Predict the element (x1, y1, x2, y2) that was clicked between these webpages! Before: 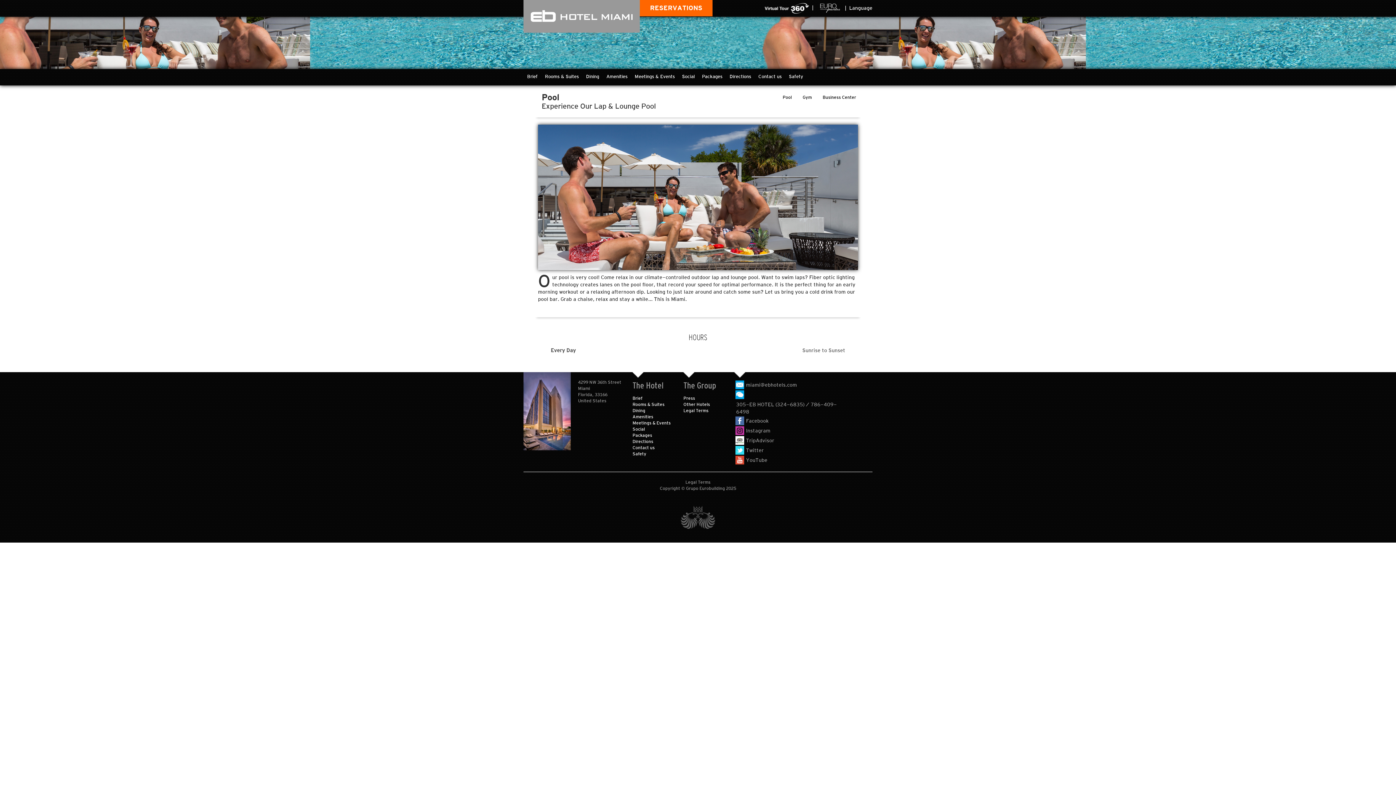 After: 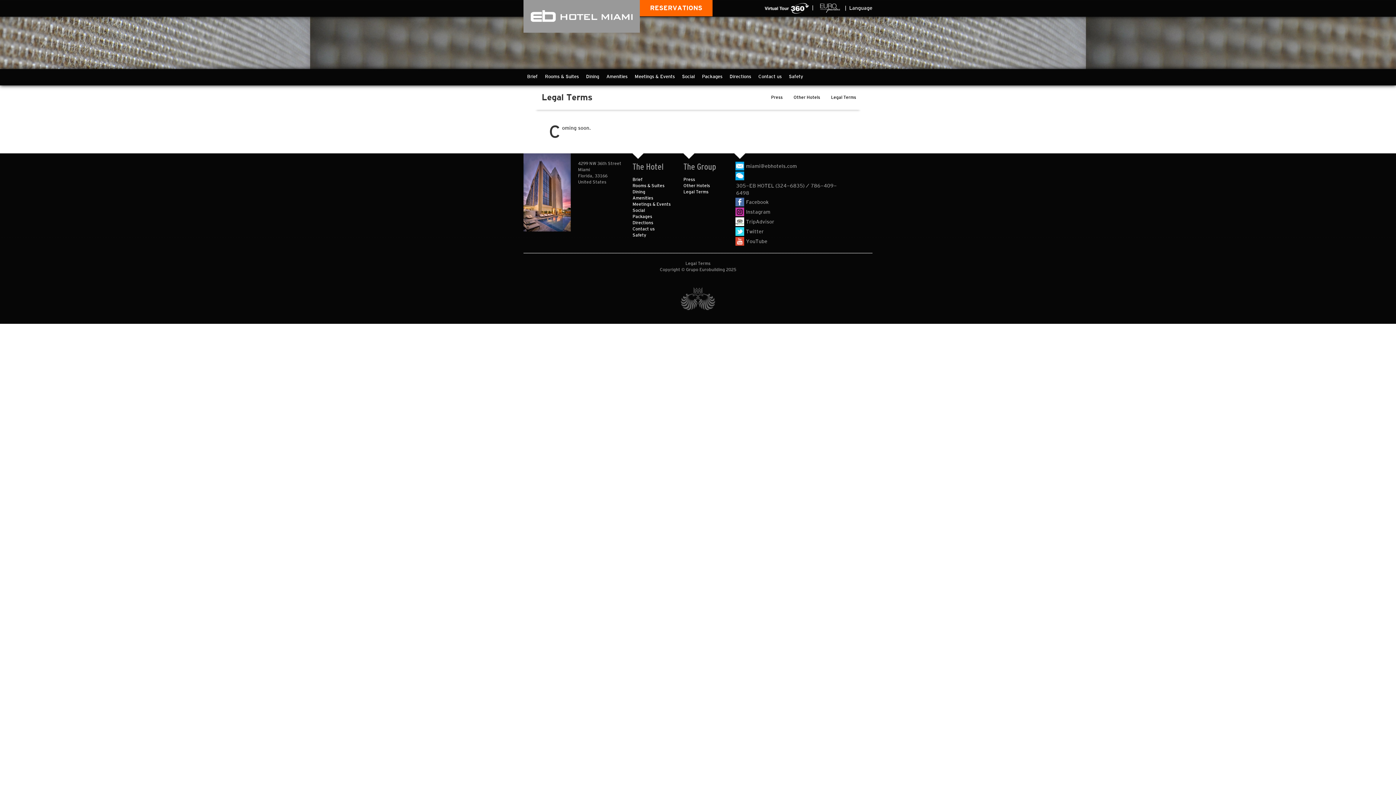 Action: bbox: (685, 480, 710, 485) label: Legal Terms